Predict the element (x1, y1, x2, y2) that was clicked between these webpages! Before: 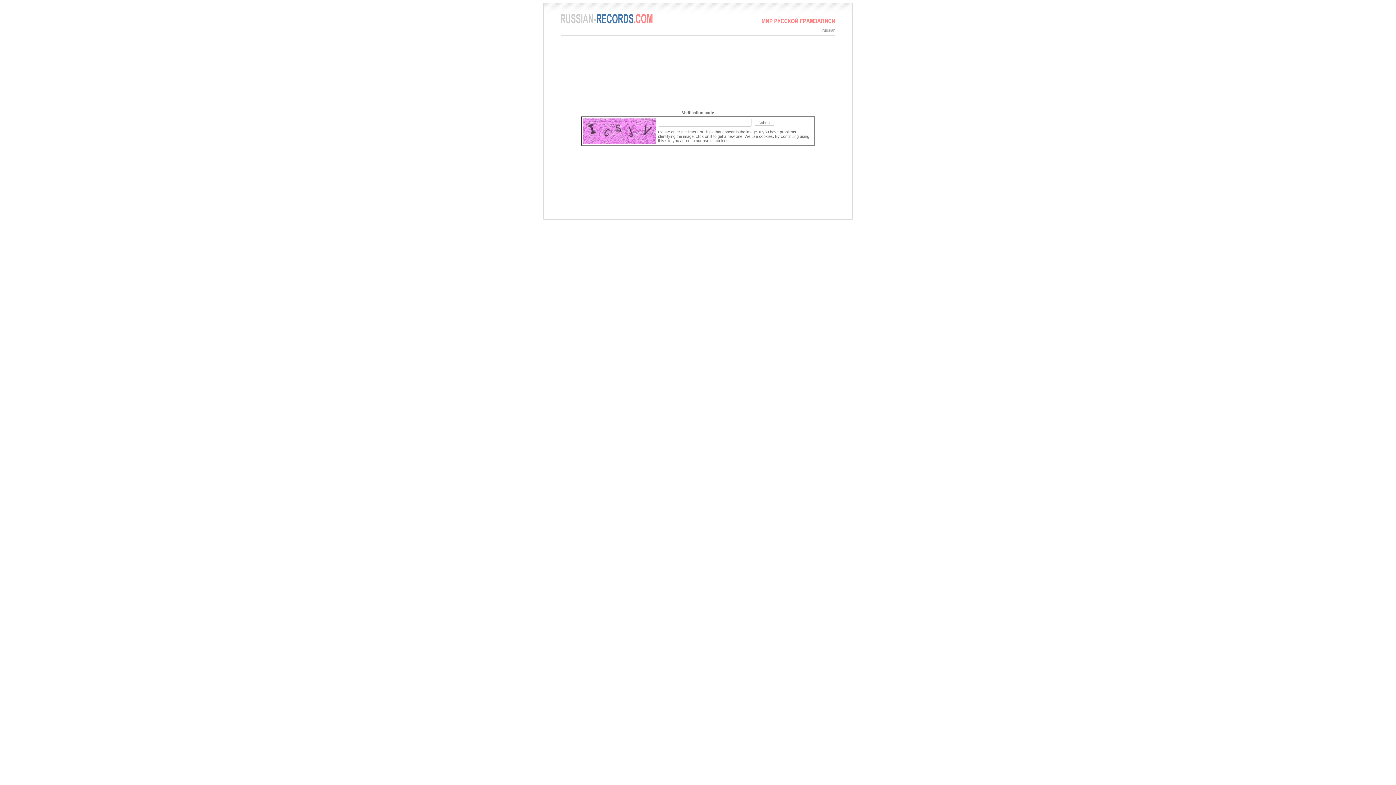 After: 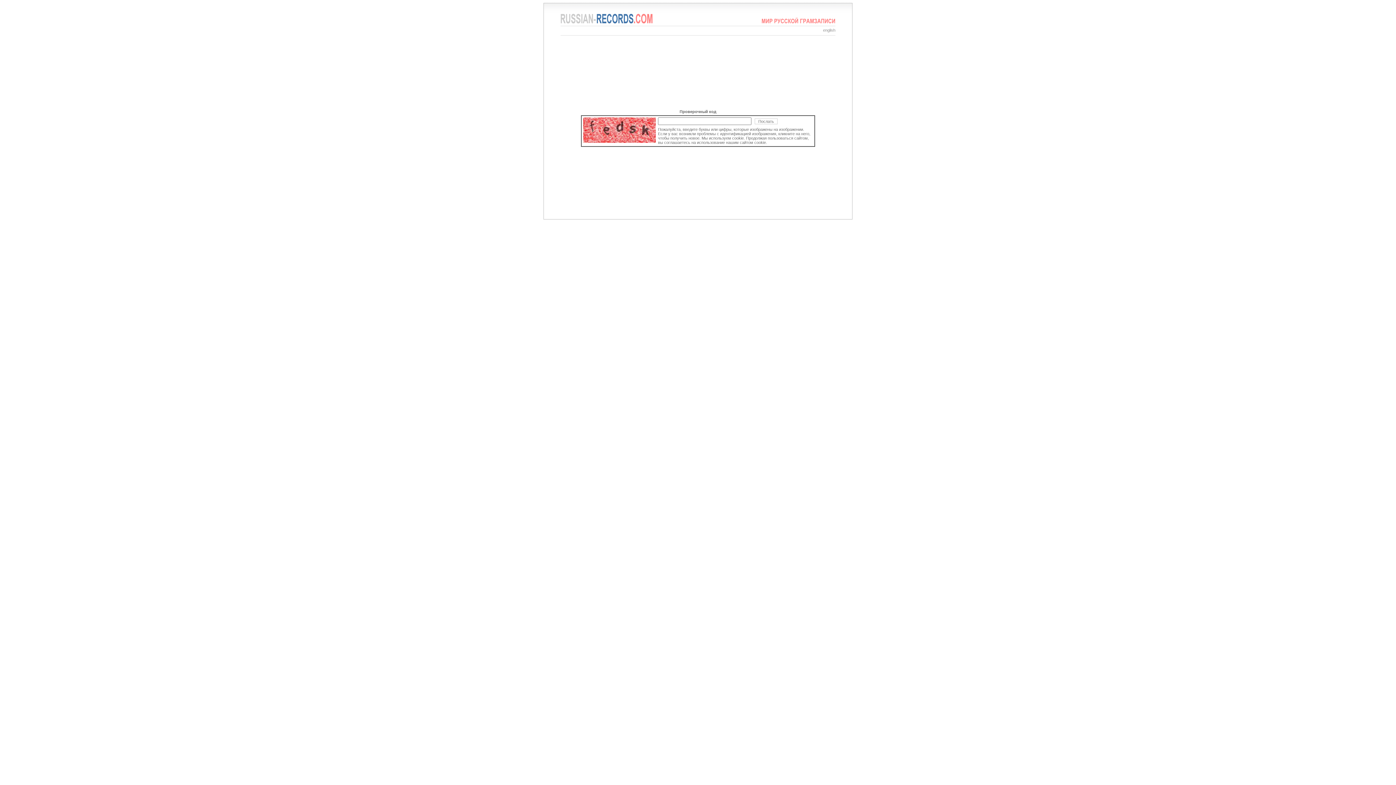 Action: label: russian bbox: (822, 28, 835, 32)